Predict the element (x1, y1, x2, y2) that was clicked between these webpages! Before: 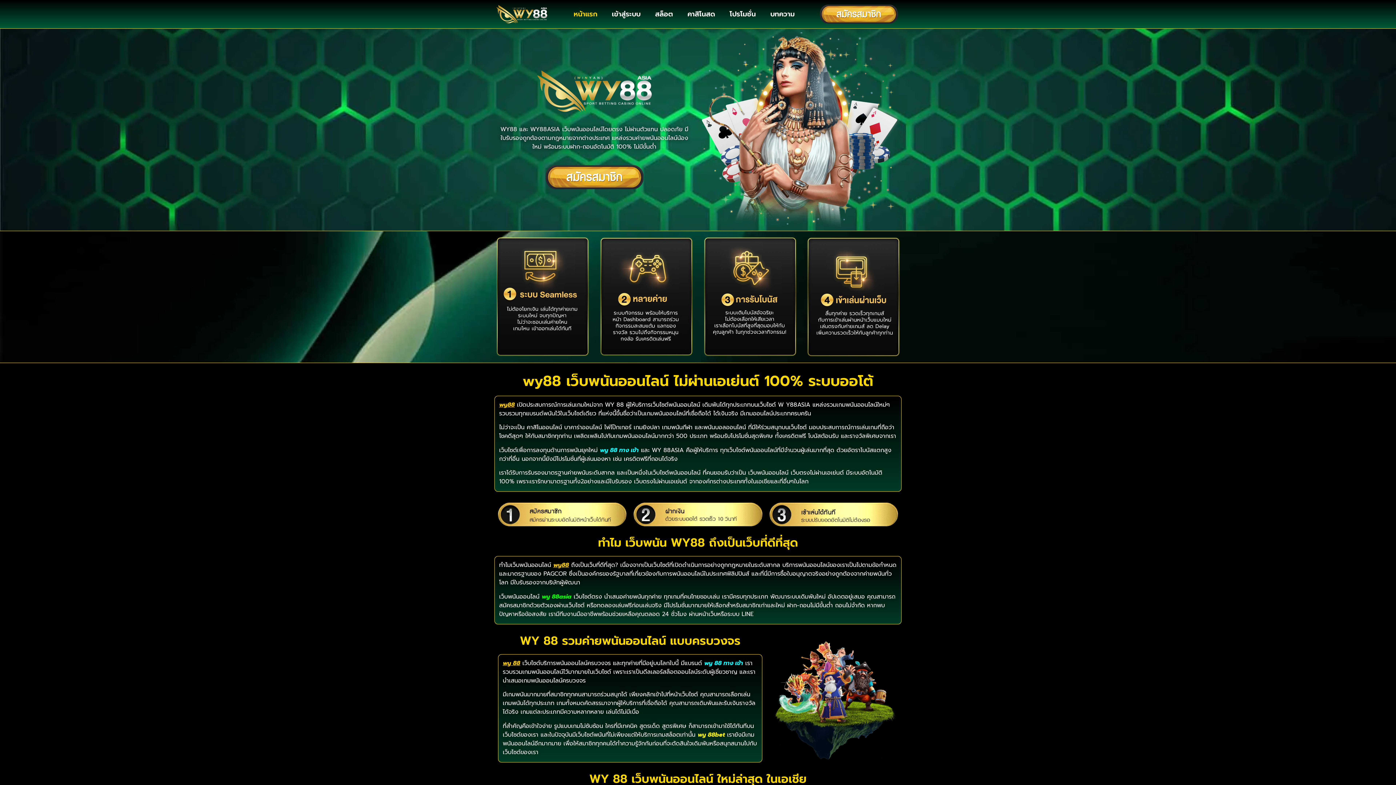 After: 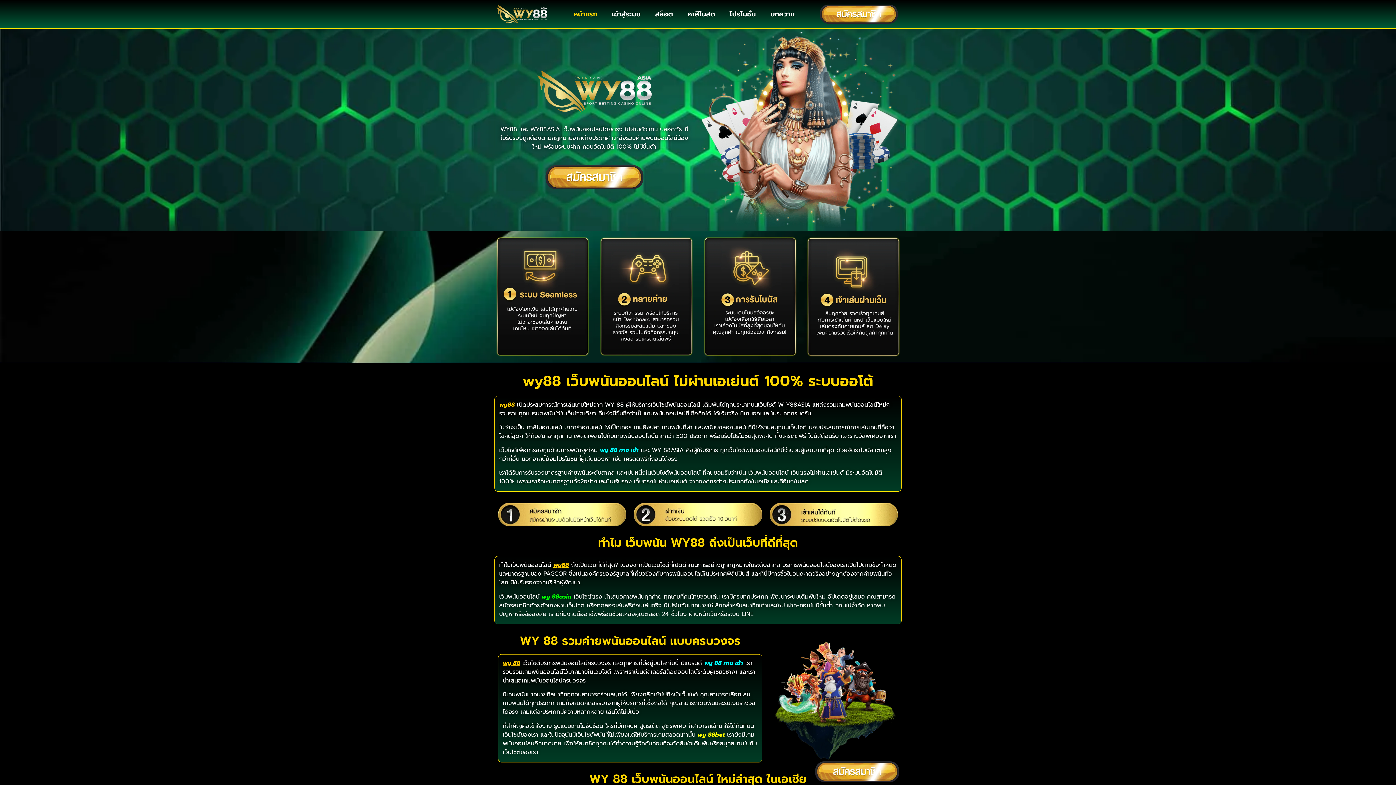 Action: bbox: (498, 503, 626, 526)